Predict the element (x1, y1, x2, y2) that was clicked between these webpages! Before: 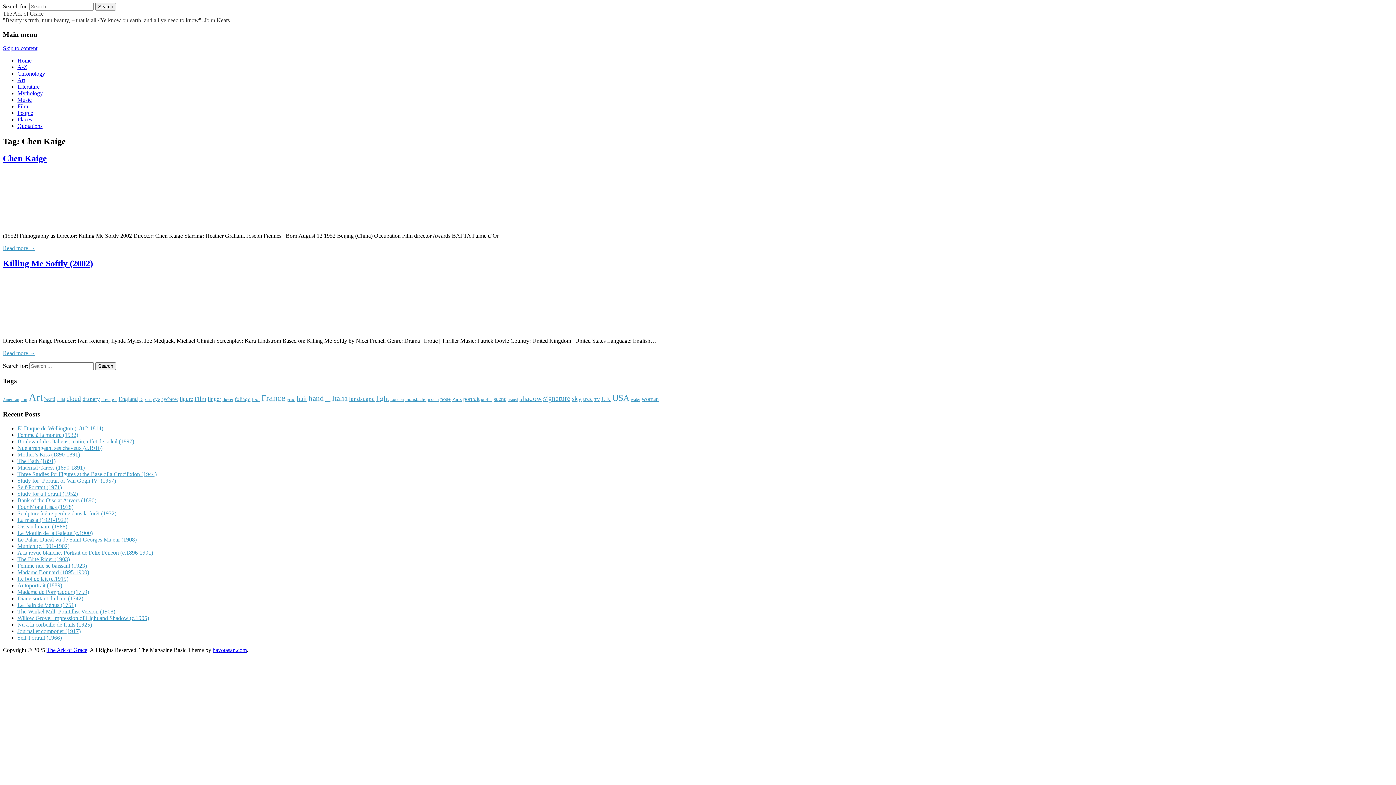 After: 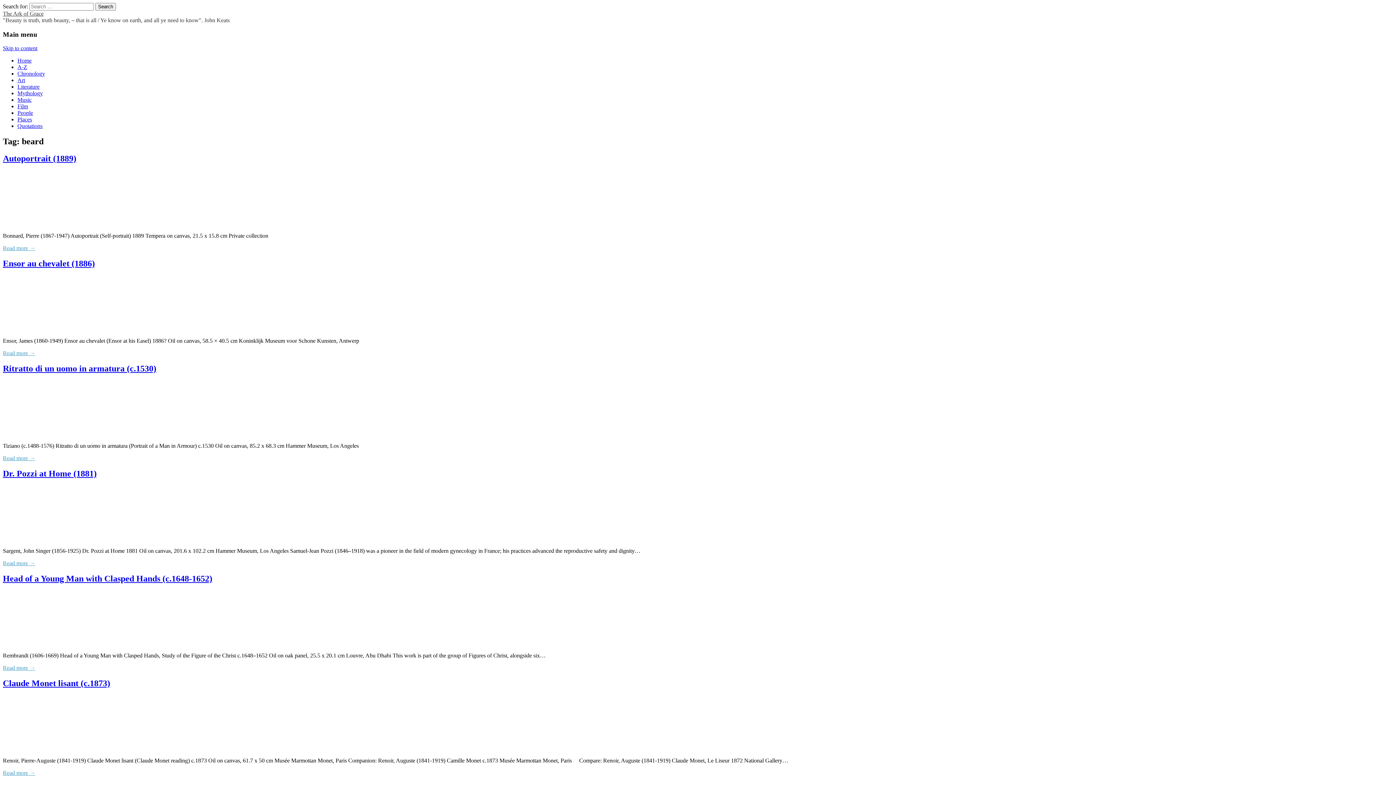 Action: label: beard (1,055 items) bbox: (44, 396, 55, 402)